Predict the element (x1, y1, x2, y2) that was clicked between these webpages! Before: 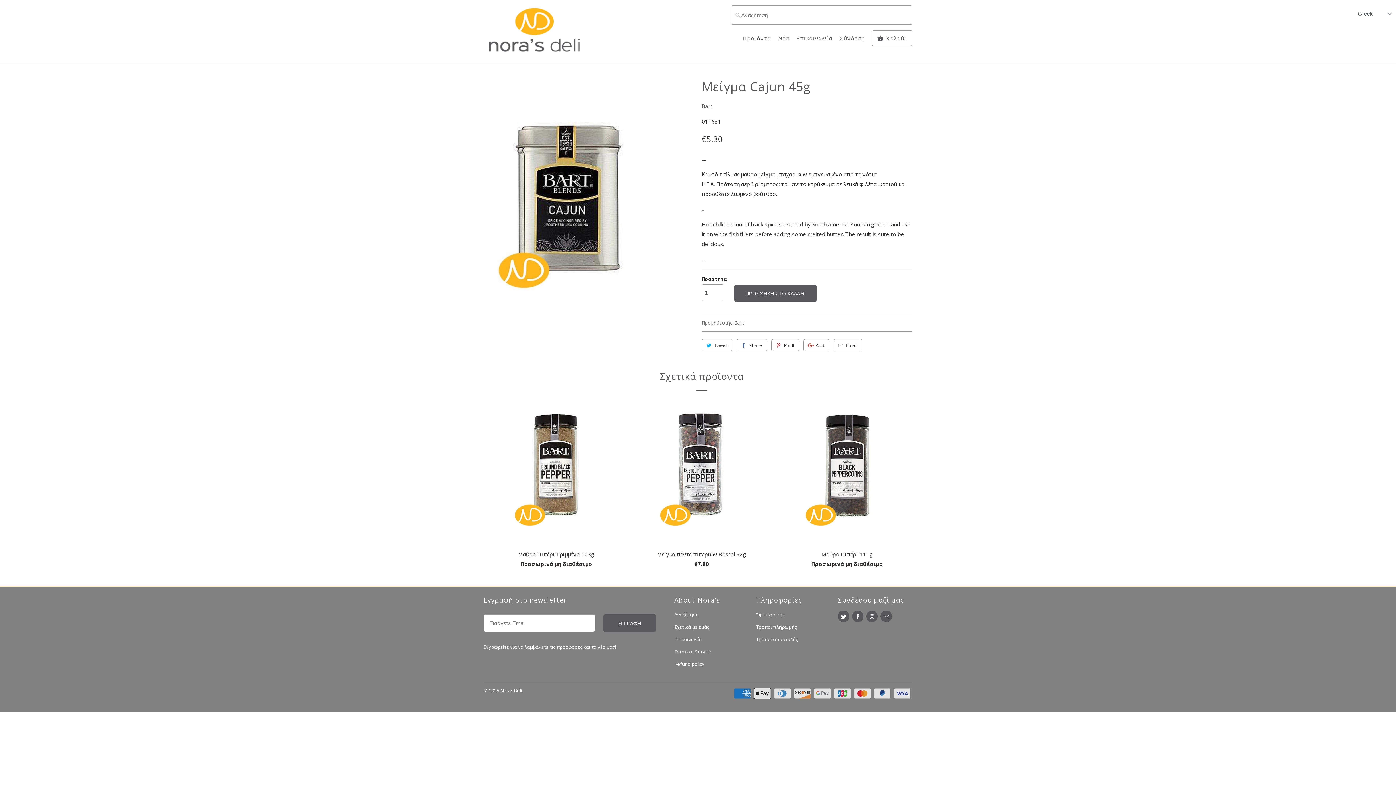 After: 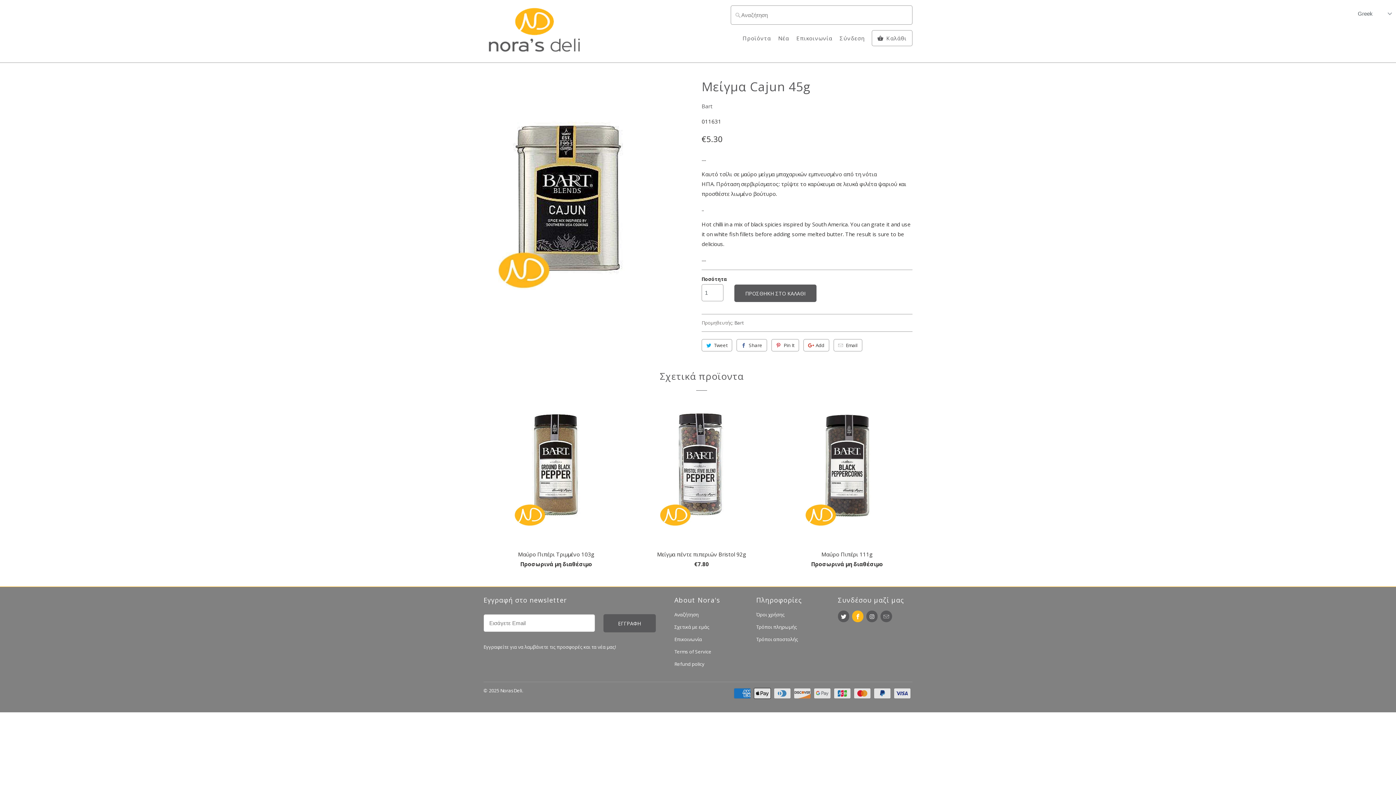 Action: bbox: (852, 610, 863, 622)